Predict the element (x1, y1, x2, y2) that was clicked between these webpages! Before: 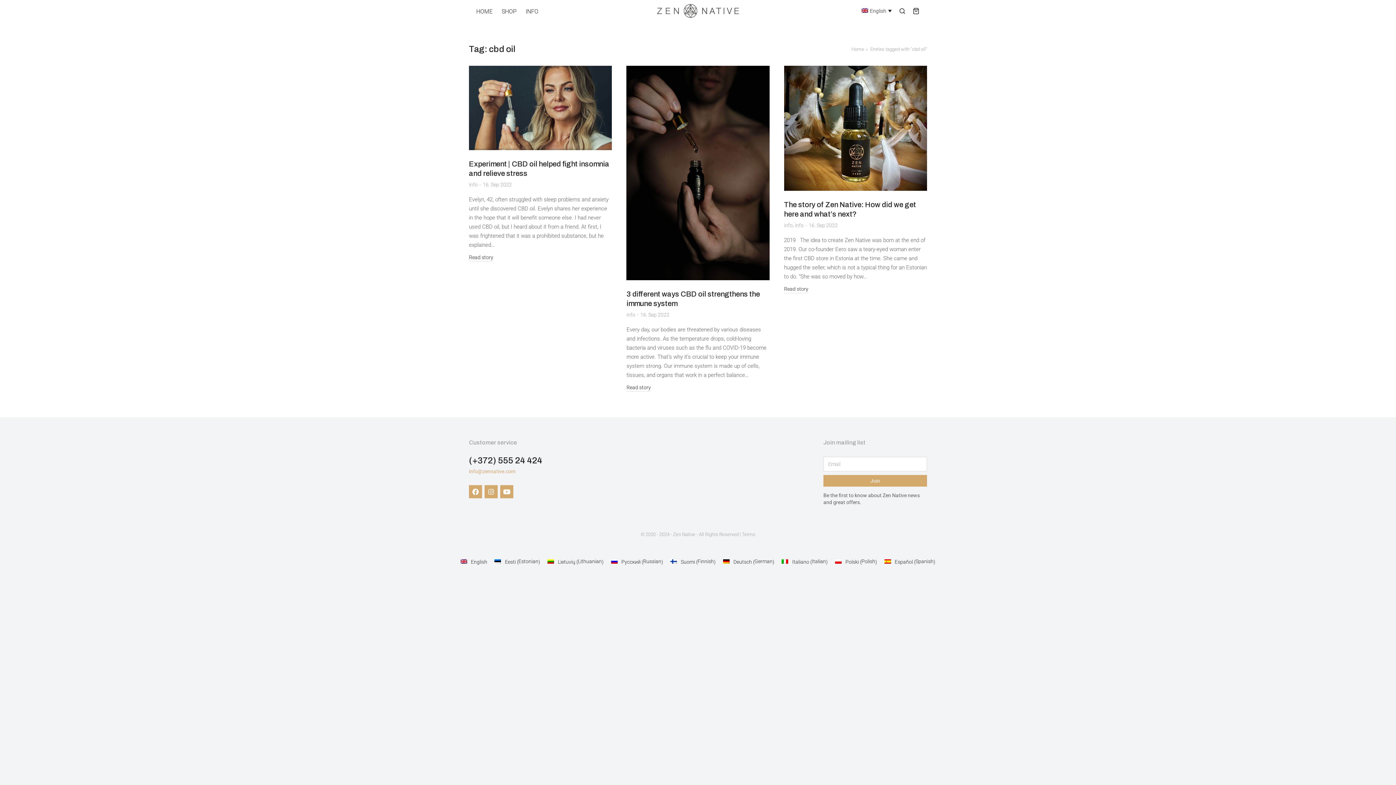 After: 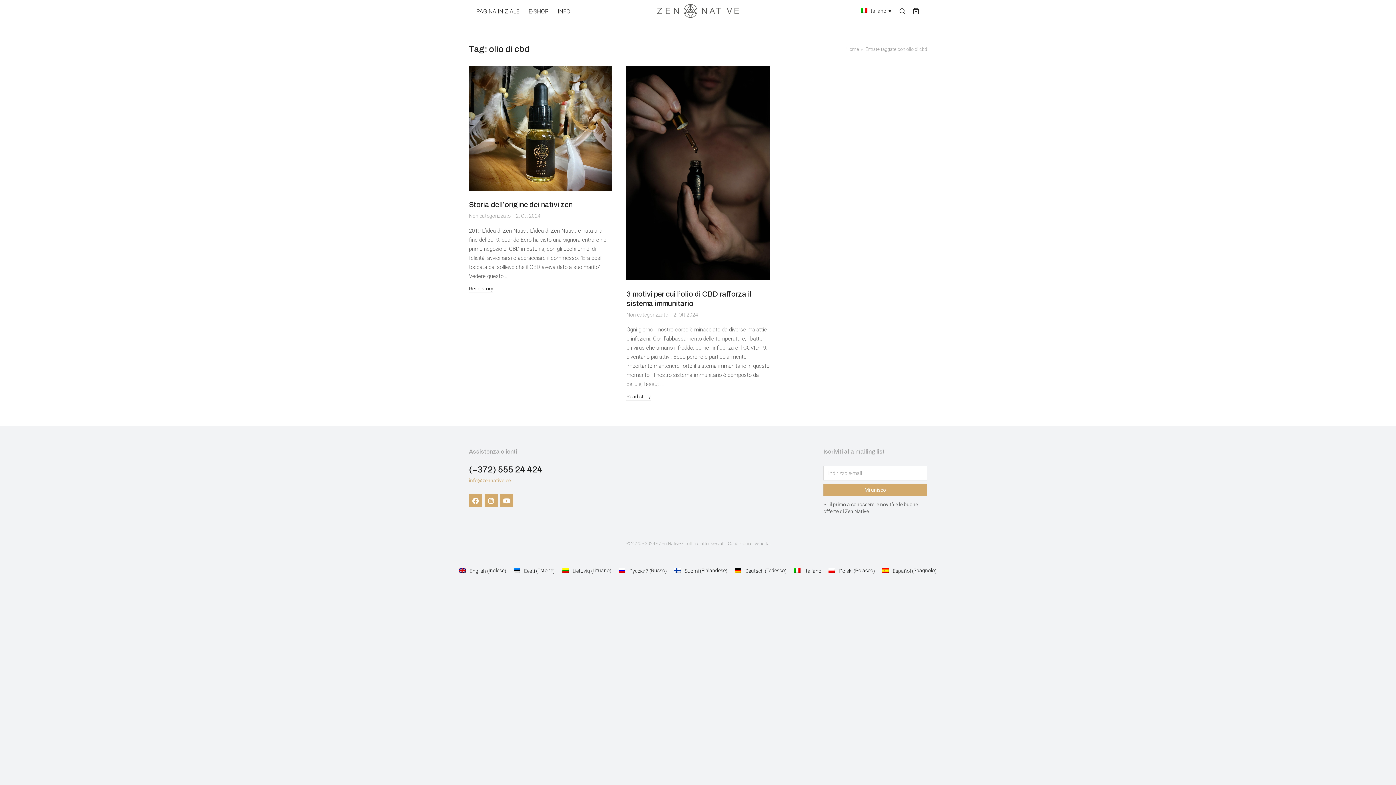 Action: bbox: (778, 556, 831, 567) label: Italiano (Italian)